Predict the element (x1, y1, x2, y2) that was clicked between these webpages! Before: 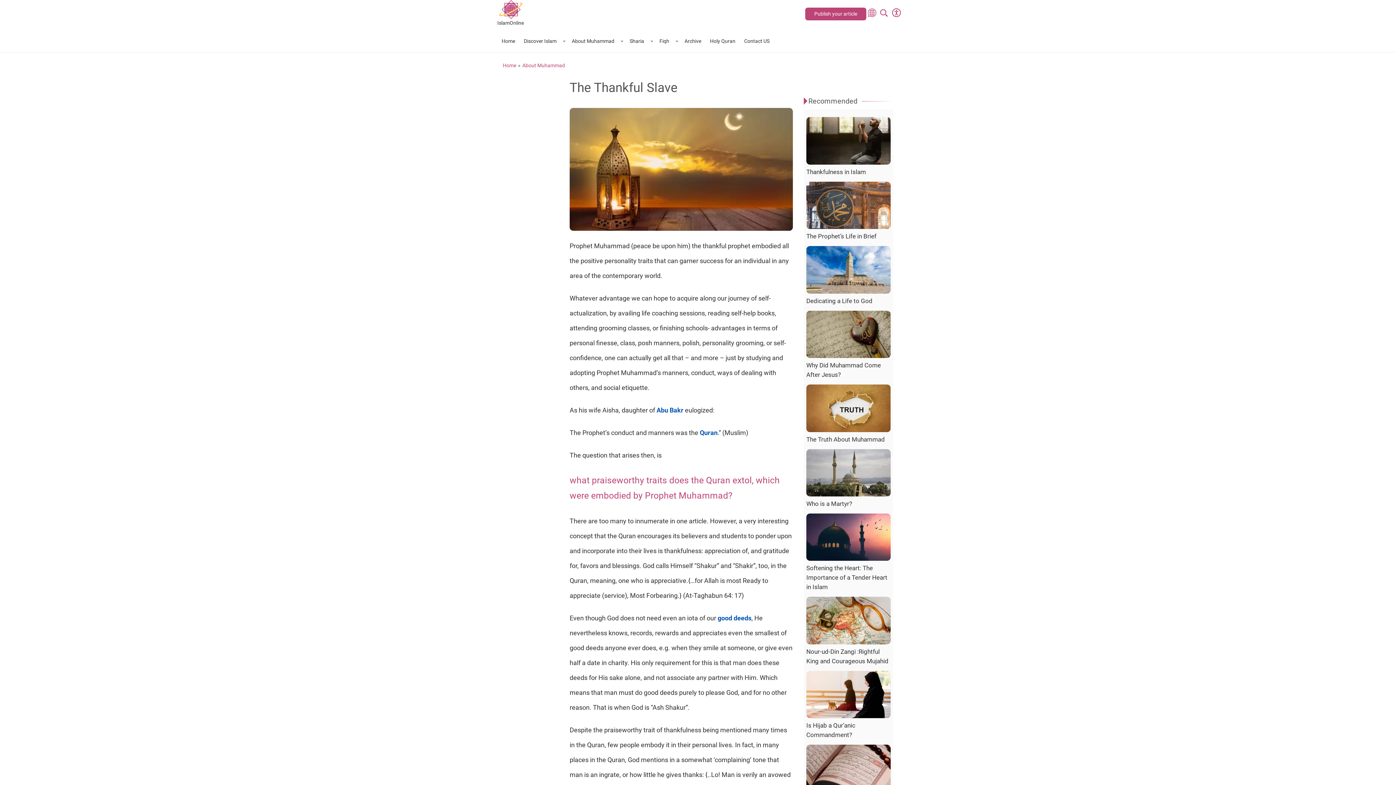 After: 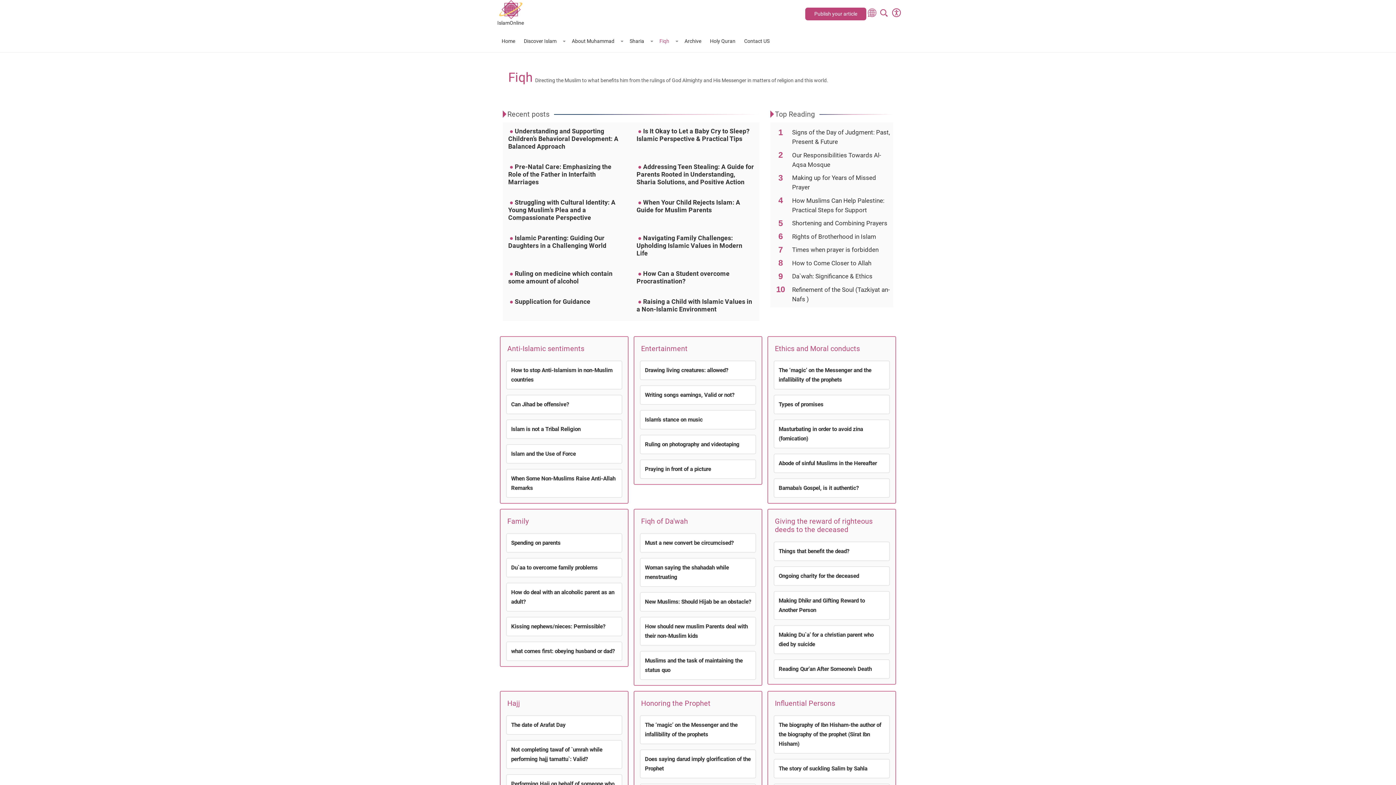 Action: label: Fiqh bbox: (659, 30, 676, 52)